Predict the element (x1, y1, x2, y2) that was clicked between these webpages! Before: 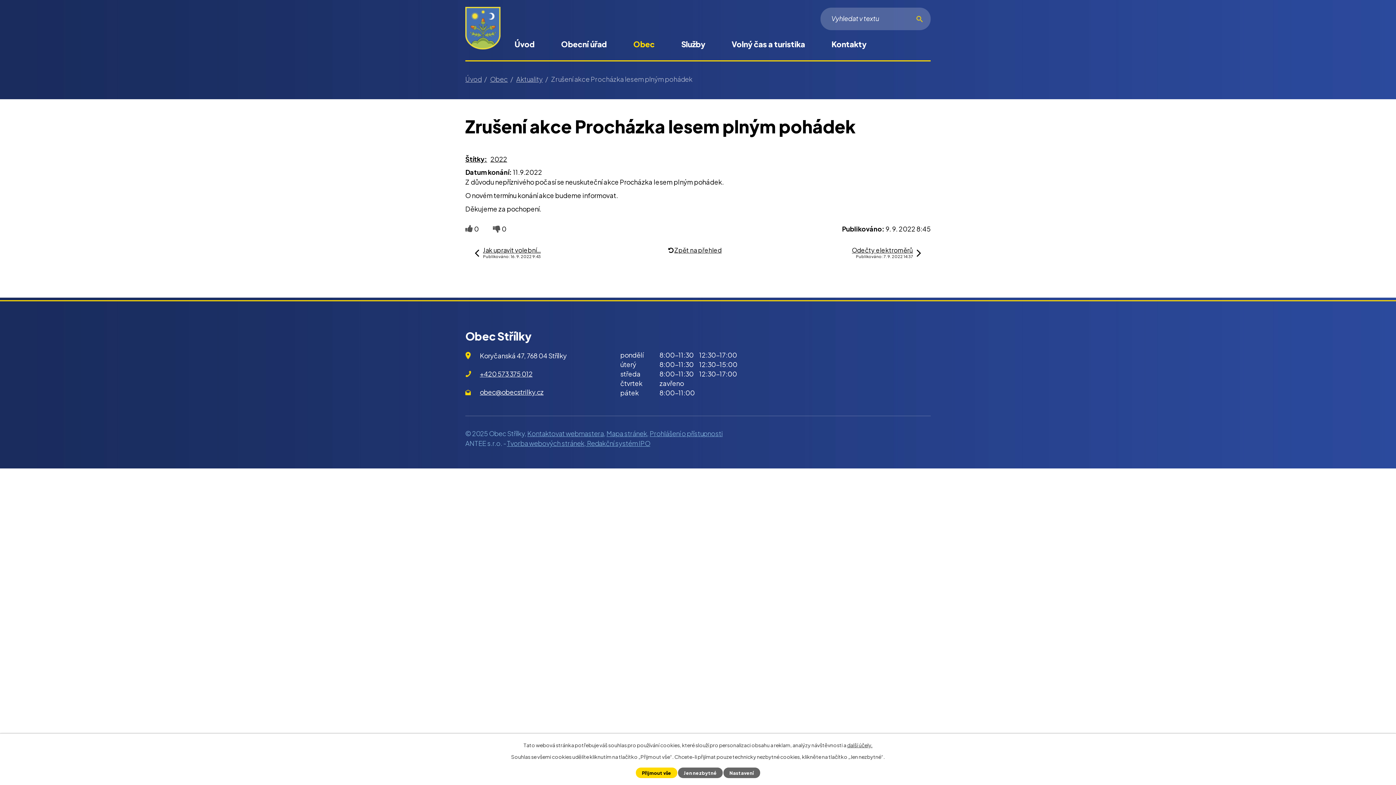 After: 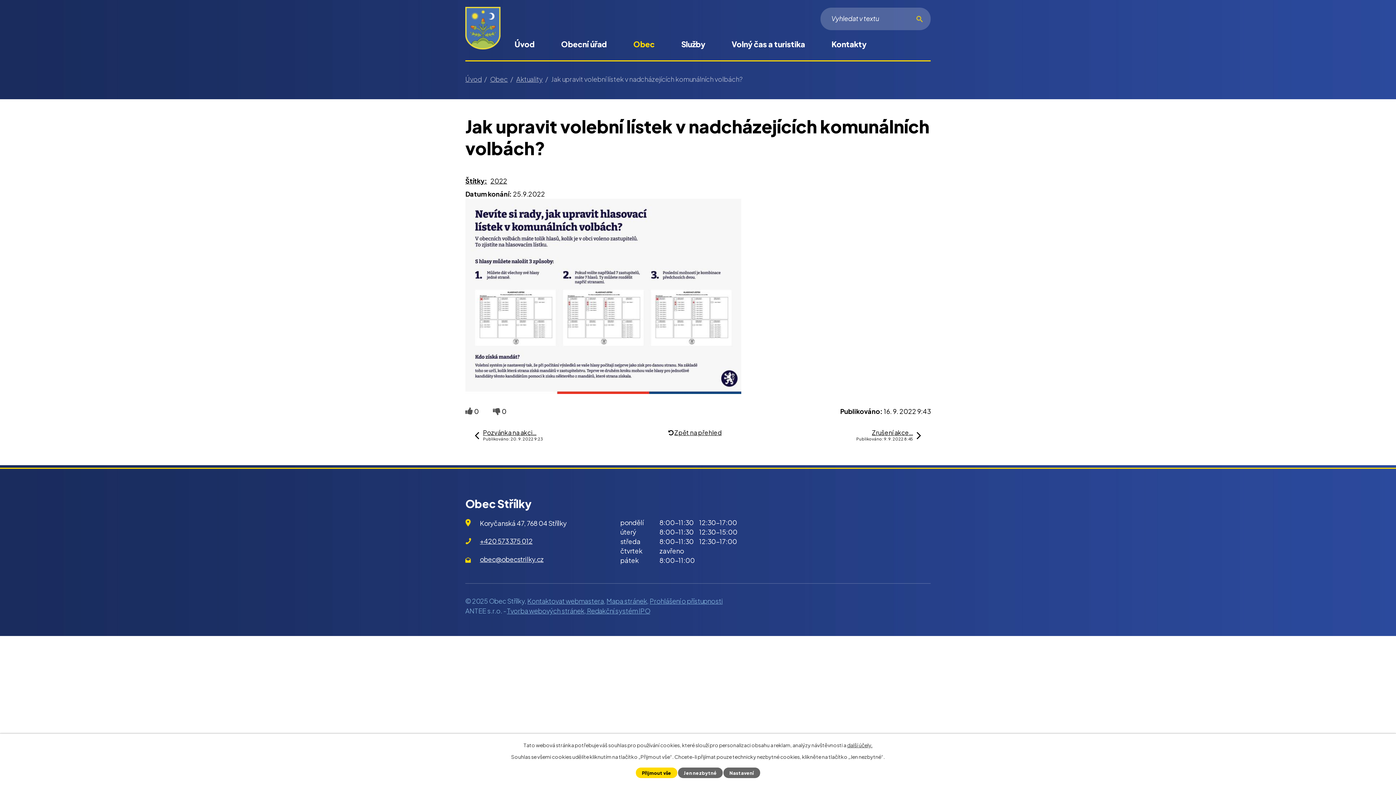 Action: bbox: (474, 246, 540, 259) label: Jak upravit volební…
Publikováno: 16. 9. 2022 9:43